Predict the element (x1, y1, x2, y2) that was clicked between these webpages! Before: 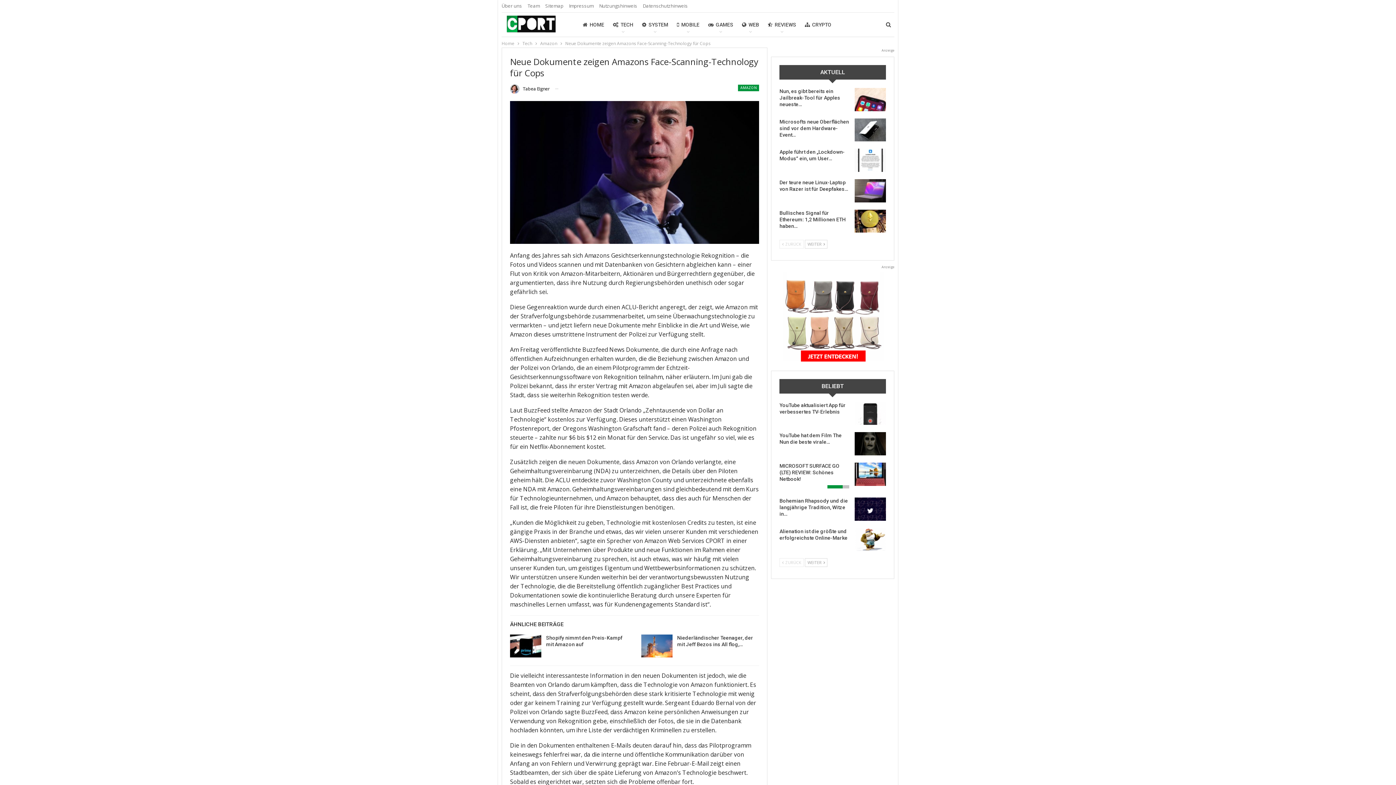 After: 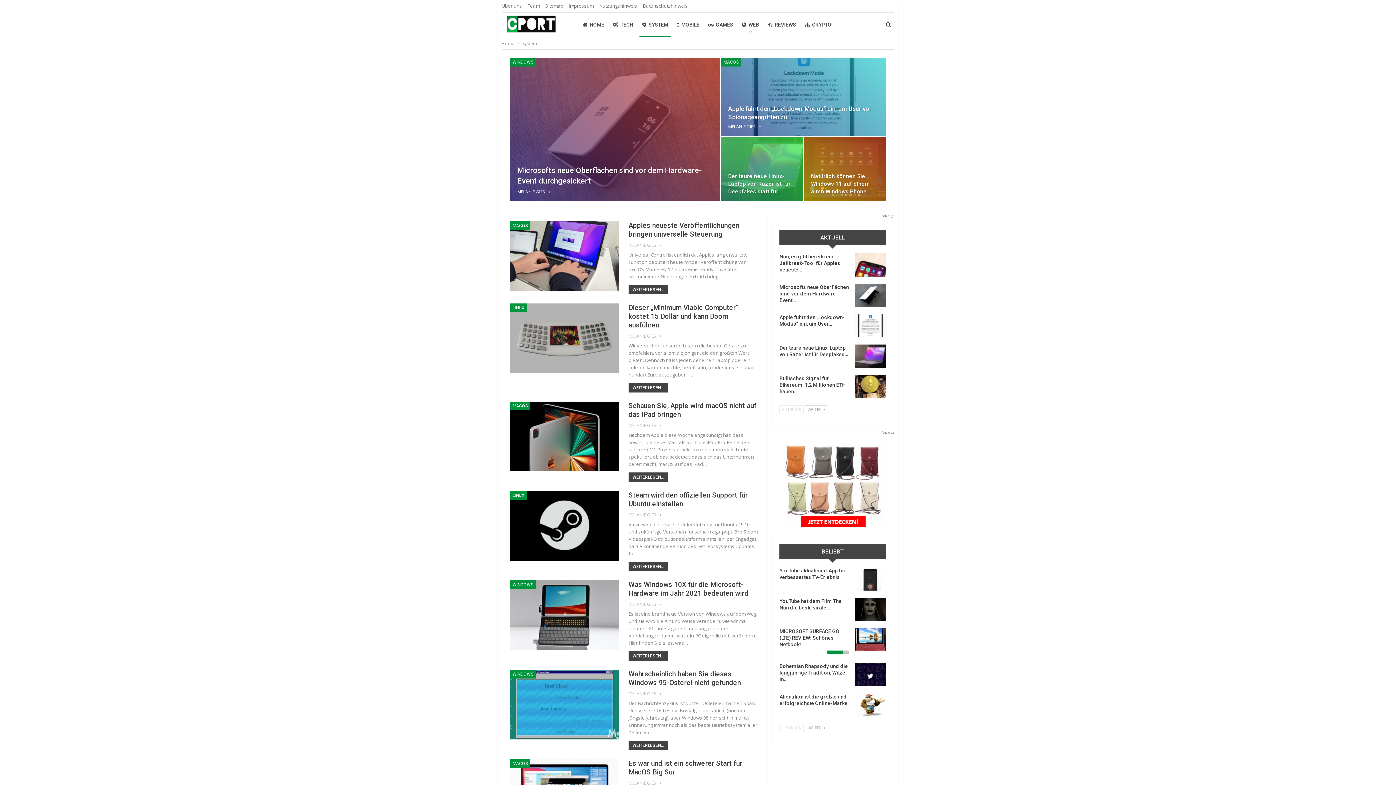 Action: bbox: (639, 12, 670, 36) label: SYSTEM